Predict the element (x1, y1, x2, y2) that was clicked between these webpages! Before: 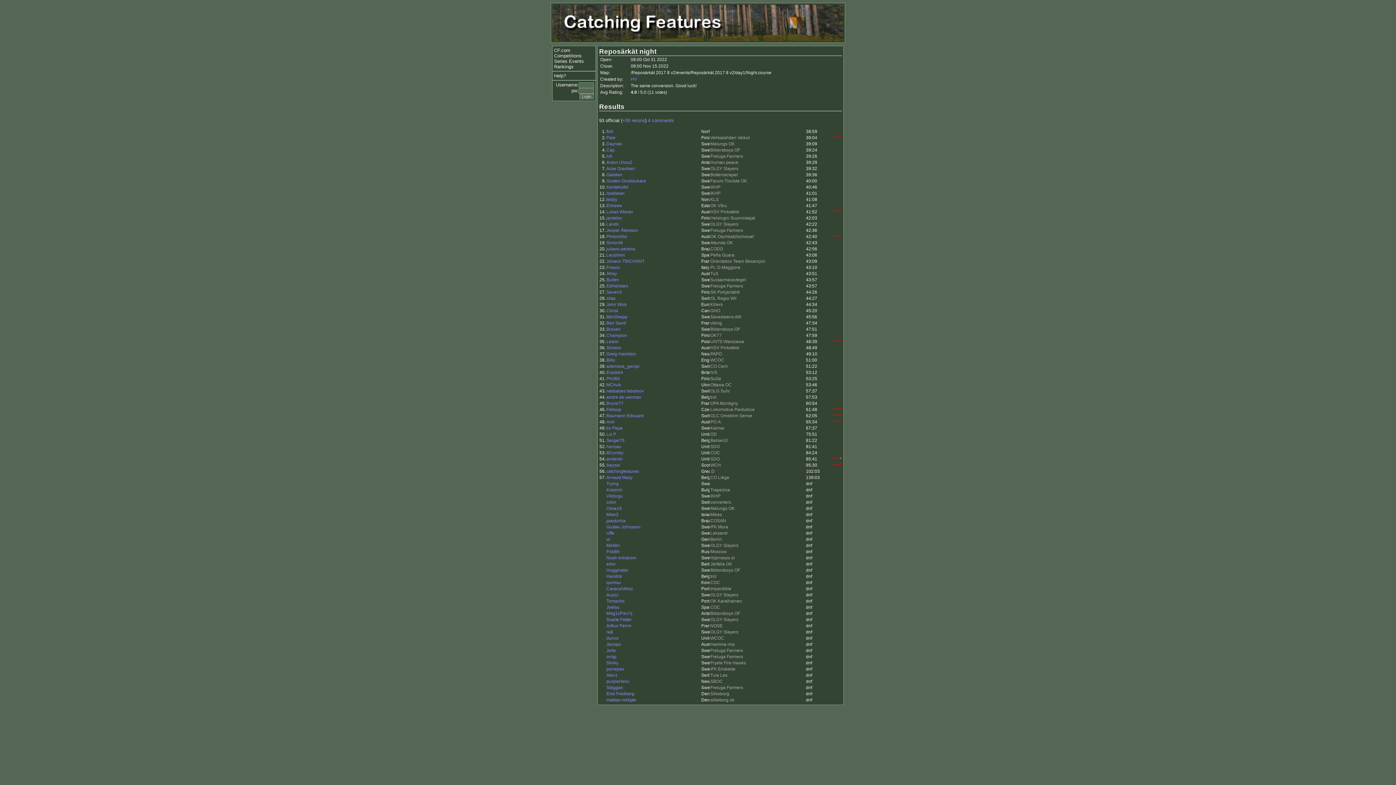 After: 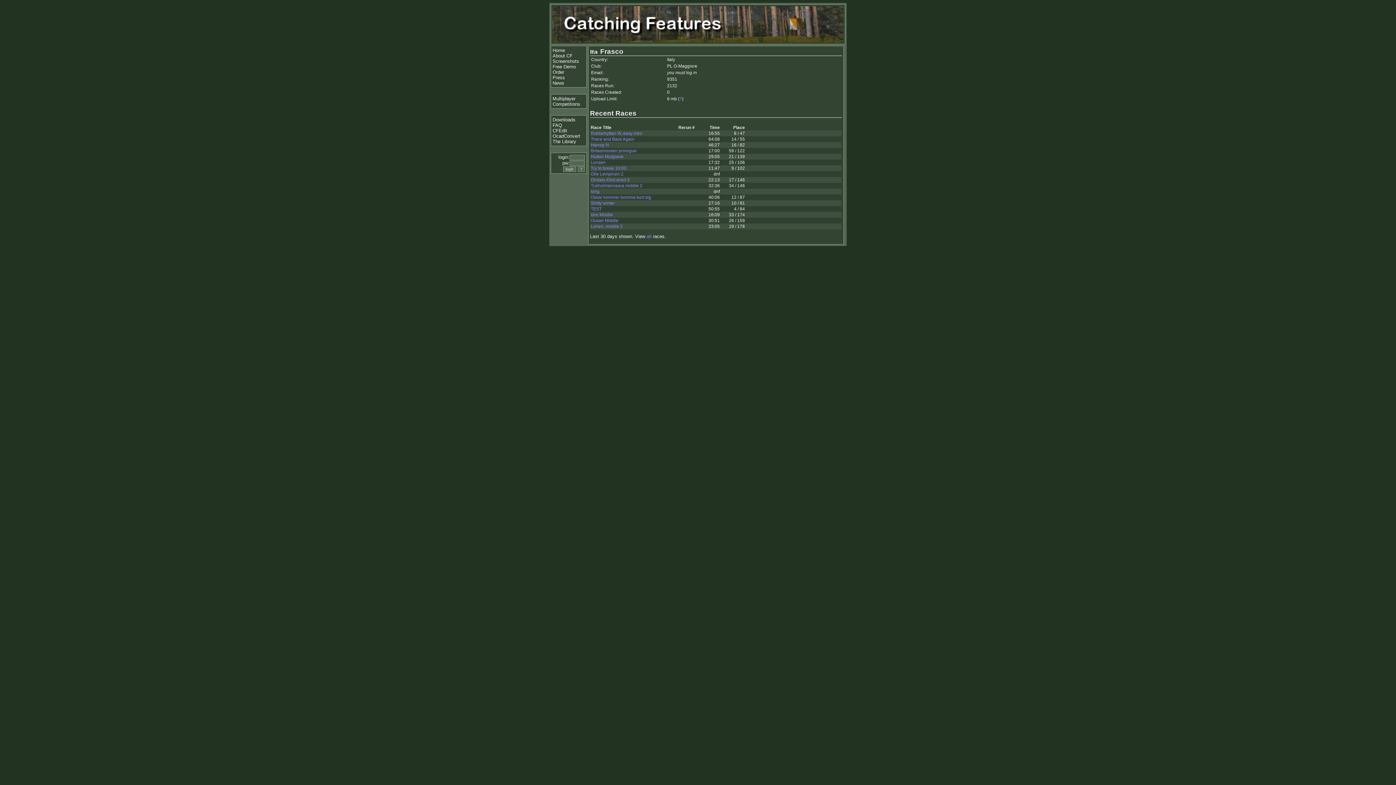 Action: bbox: (606, 265, 620, 270) label: Frasco